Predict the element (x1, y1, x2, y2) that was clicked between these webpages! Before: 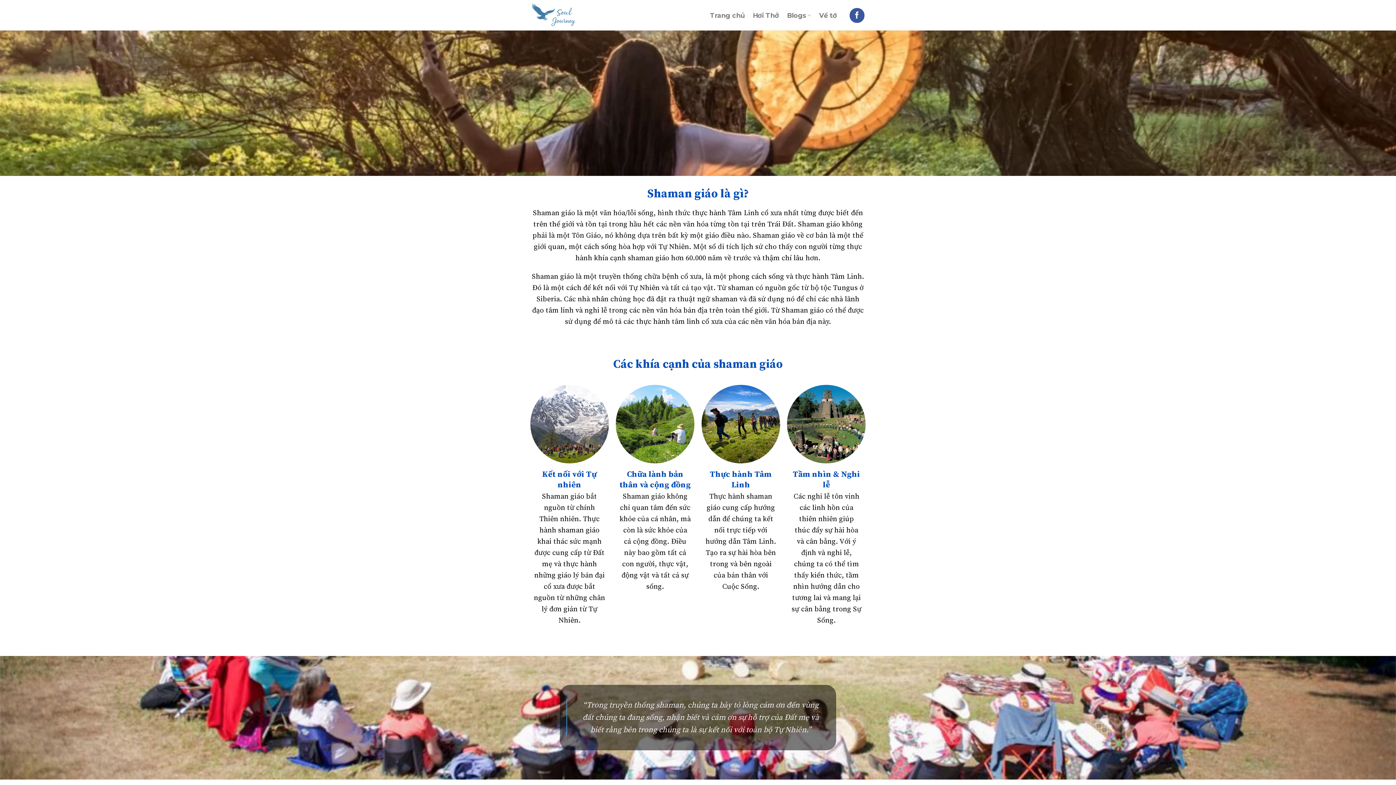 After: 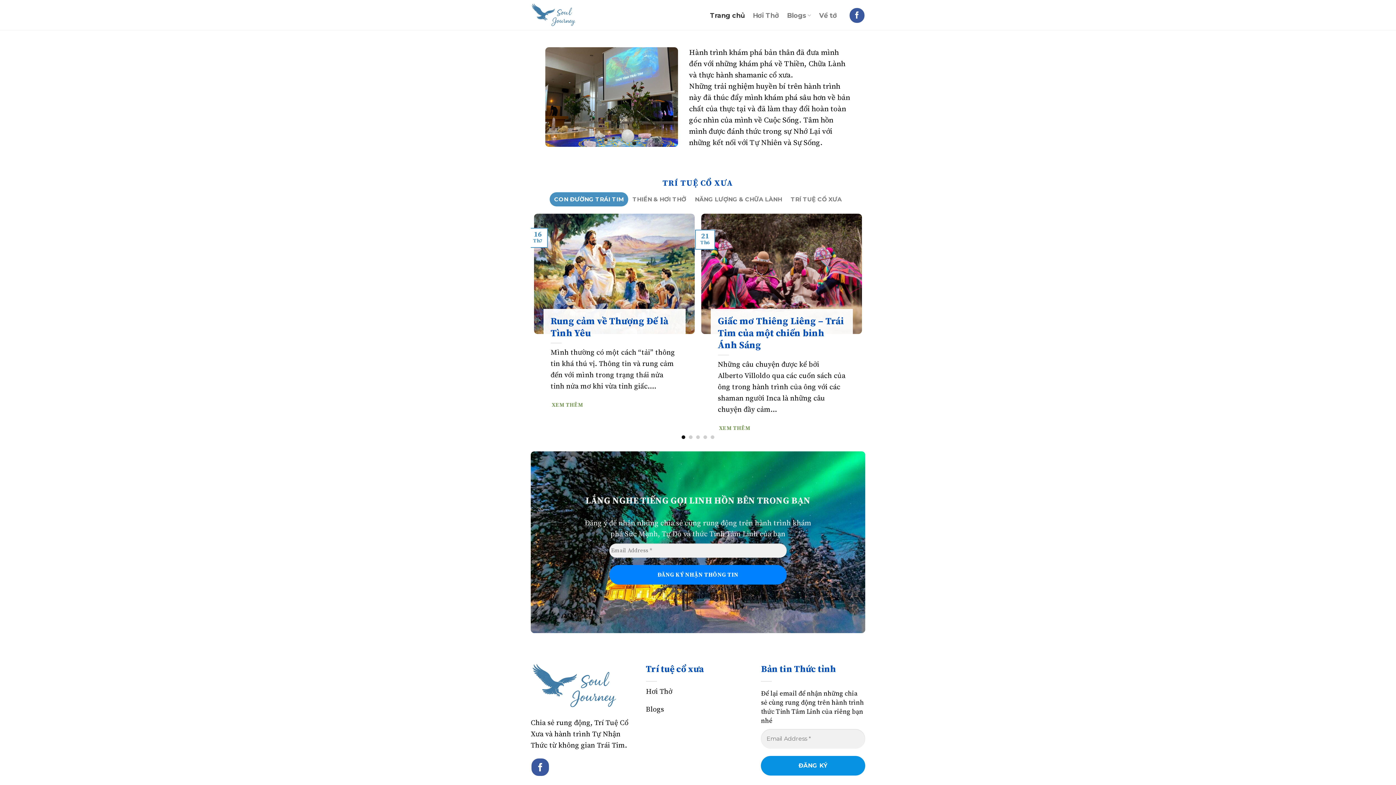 Action: bbox: (710, 2, 745, 28) label: Trang chủ